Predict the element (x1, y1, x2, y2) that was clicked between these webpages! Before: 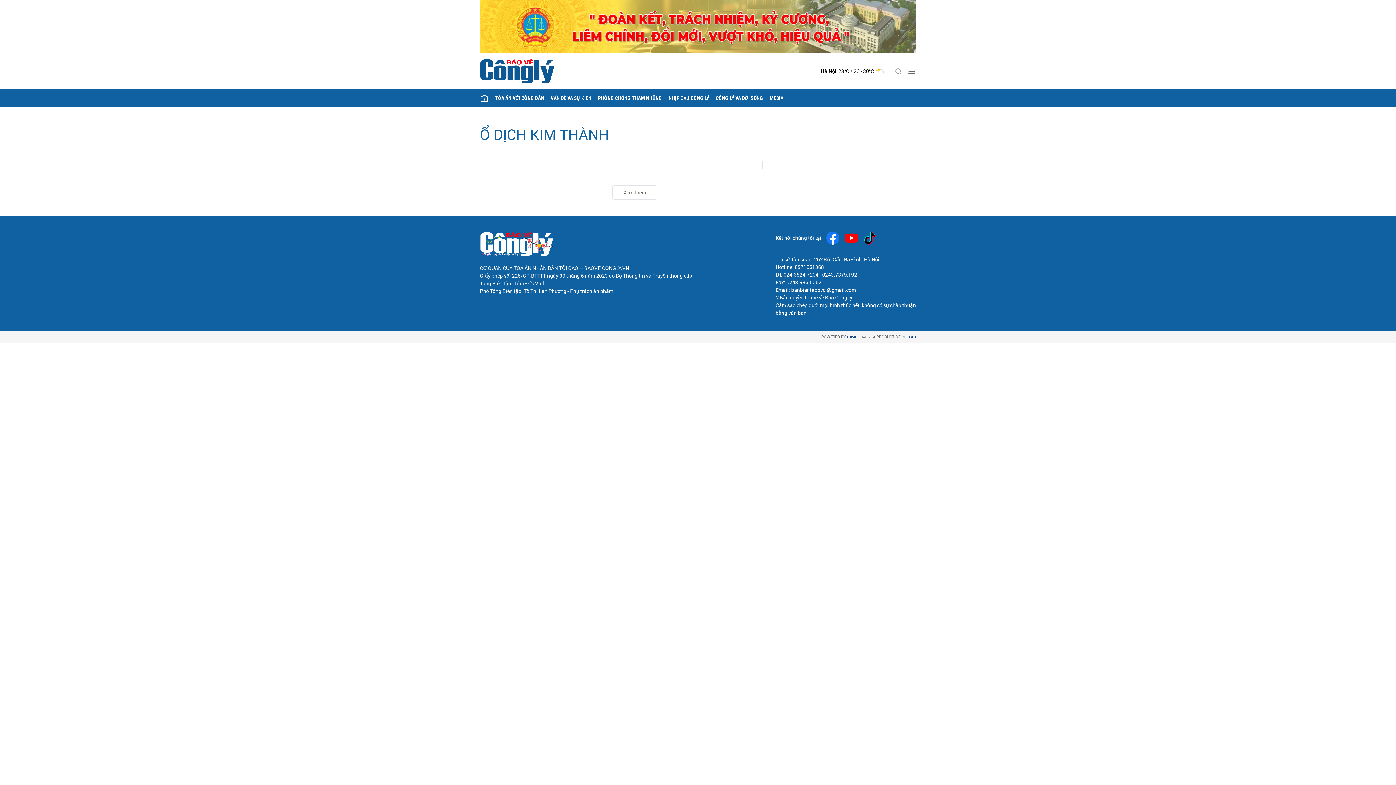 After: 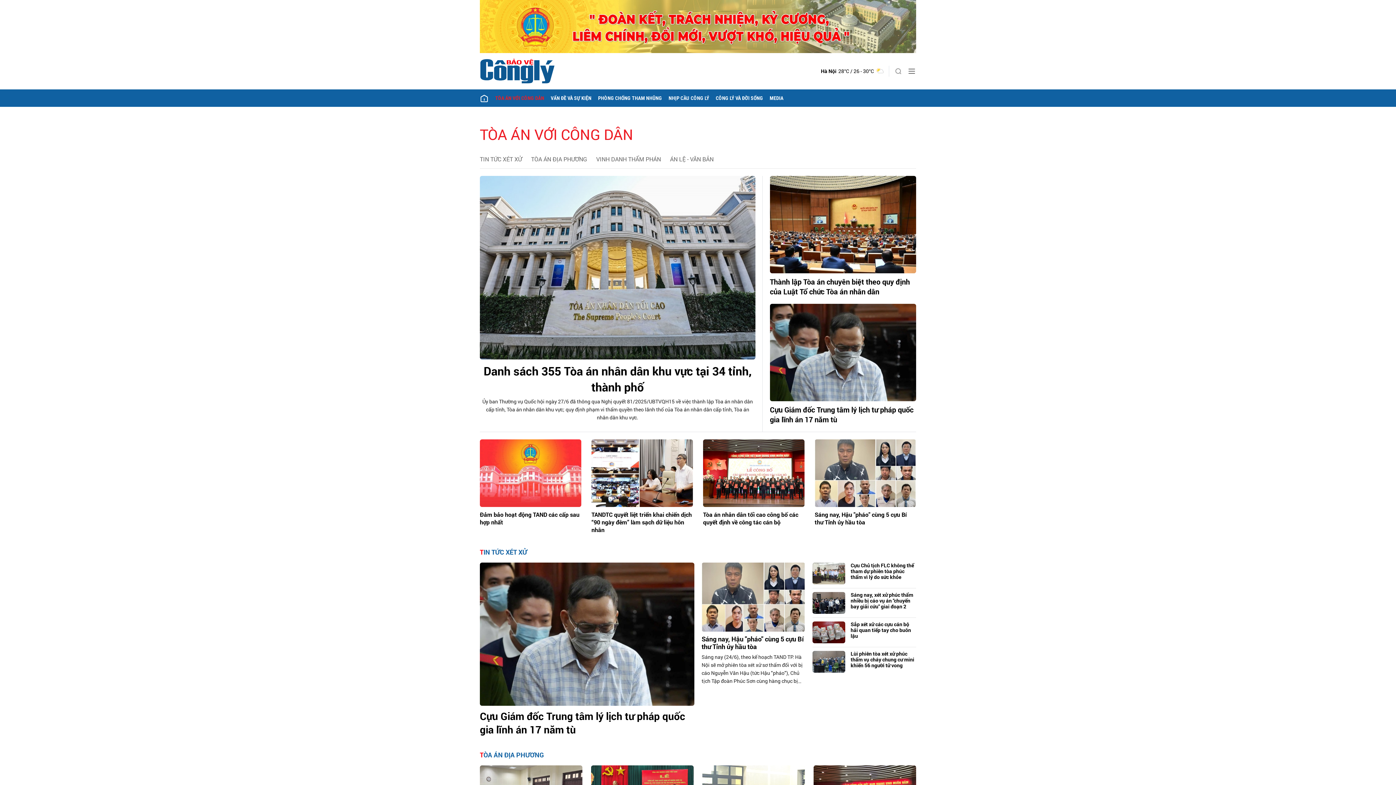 Action: label: TÒA ÁN VỚI CÔNG DÂN bbox: (492, 89, 547, 106)